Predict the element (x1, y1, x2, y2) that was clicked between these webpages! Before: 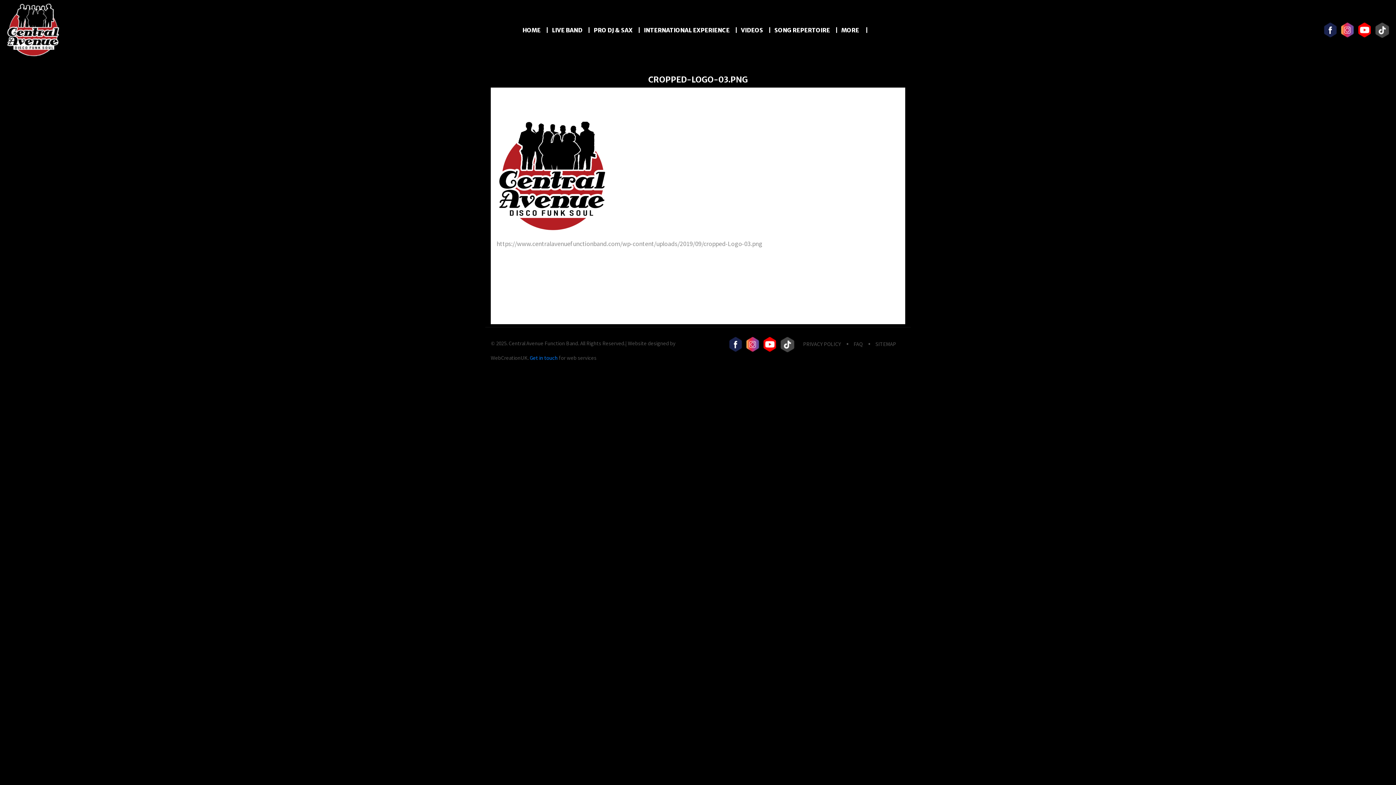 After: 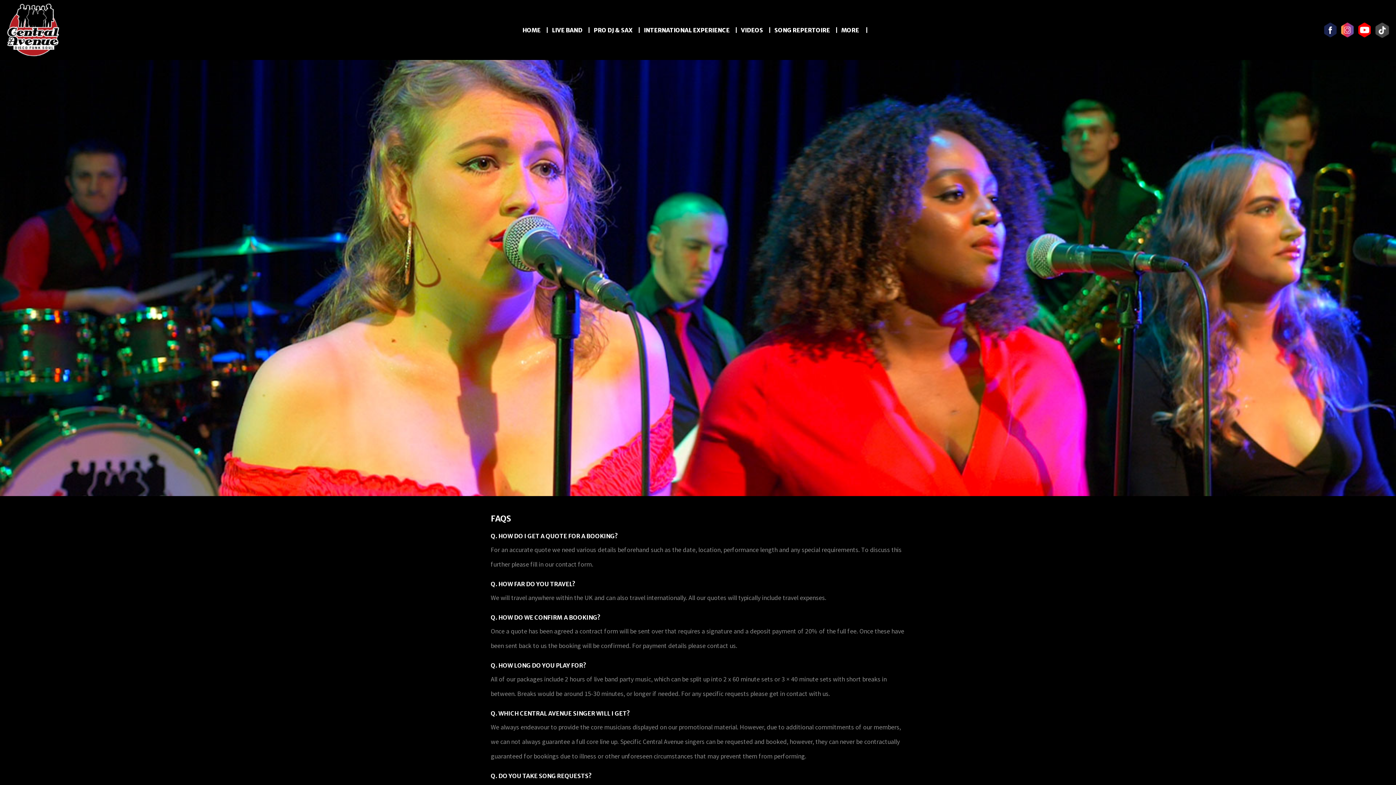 Action: bbox: (853, 340, 870, 347) label: FAQ